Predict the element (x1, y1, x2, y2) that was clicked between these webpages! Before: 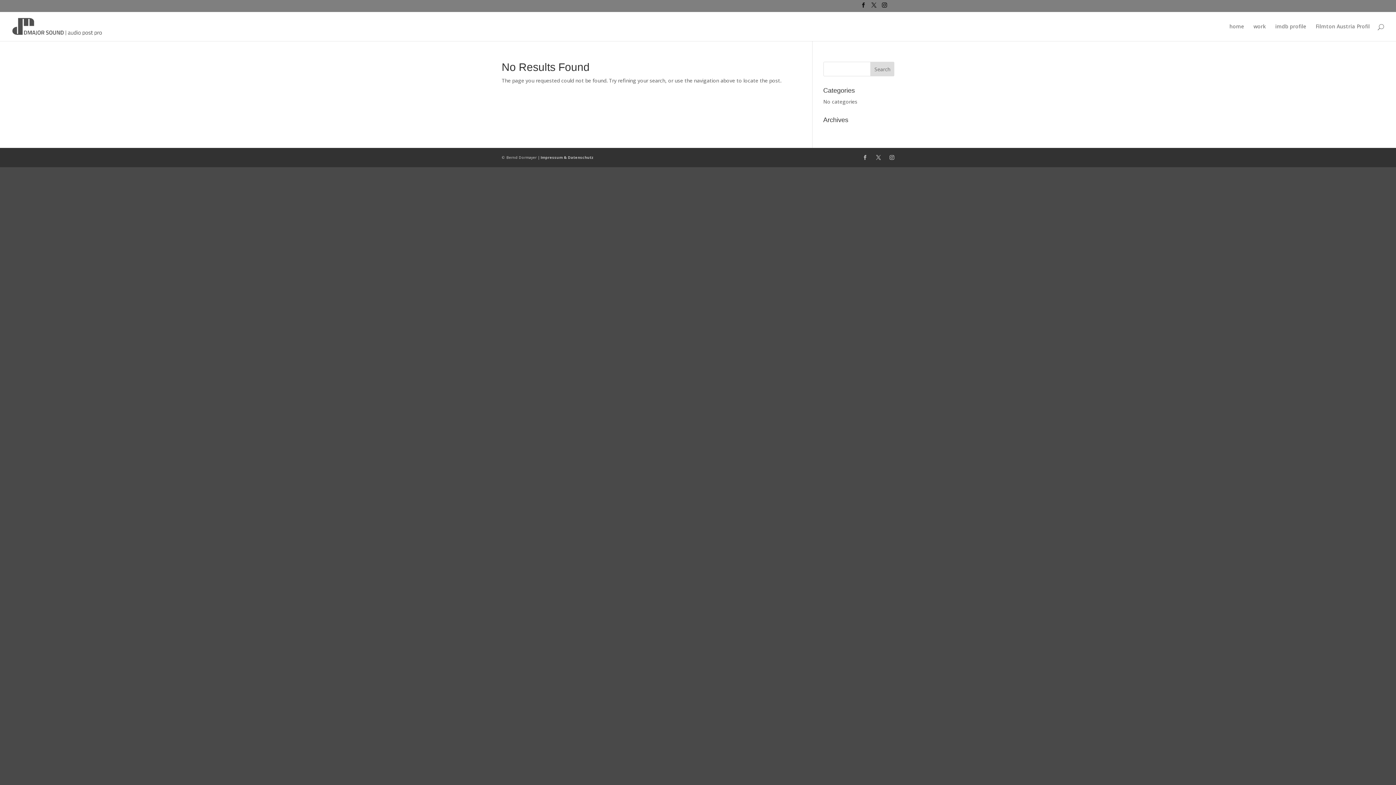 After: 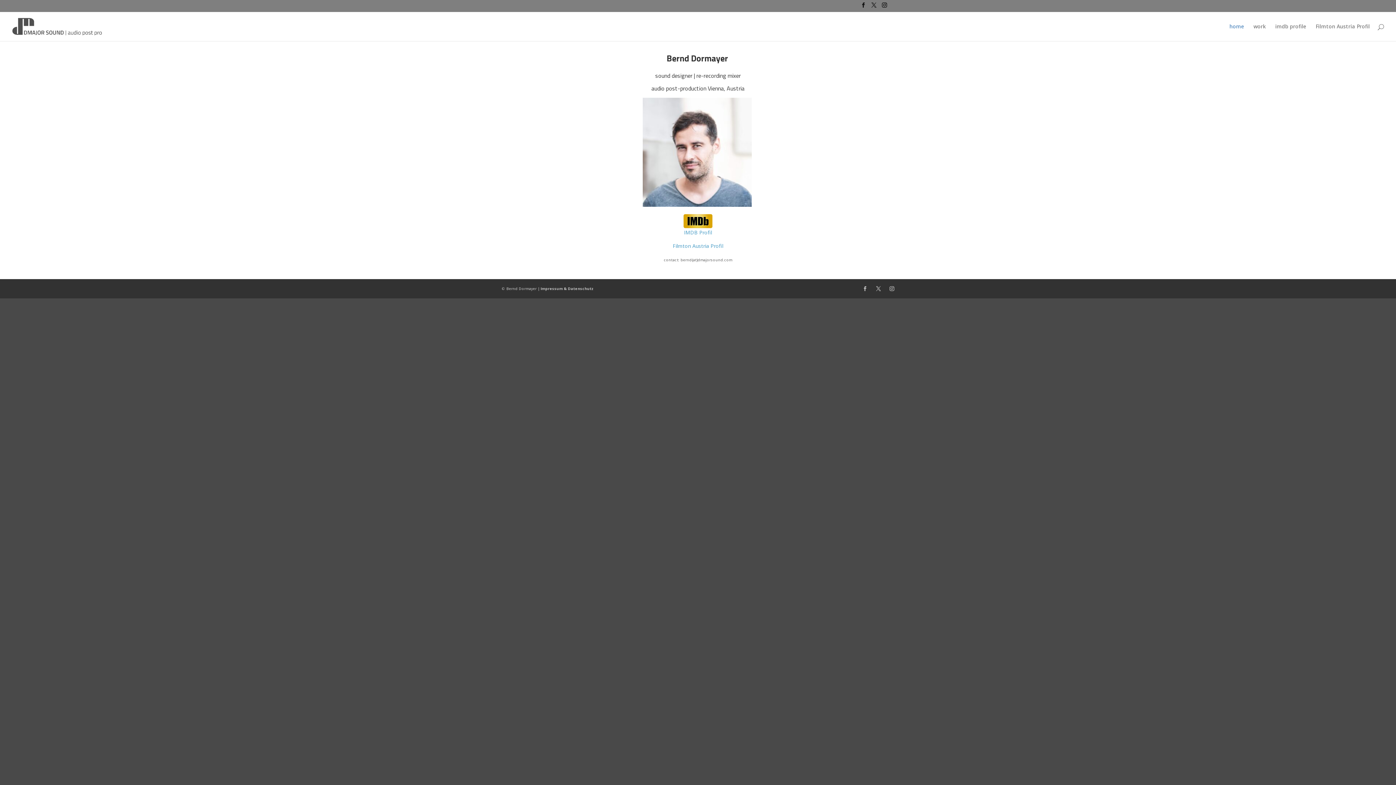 Action: bbox: (12, 22, 102, 29)